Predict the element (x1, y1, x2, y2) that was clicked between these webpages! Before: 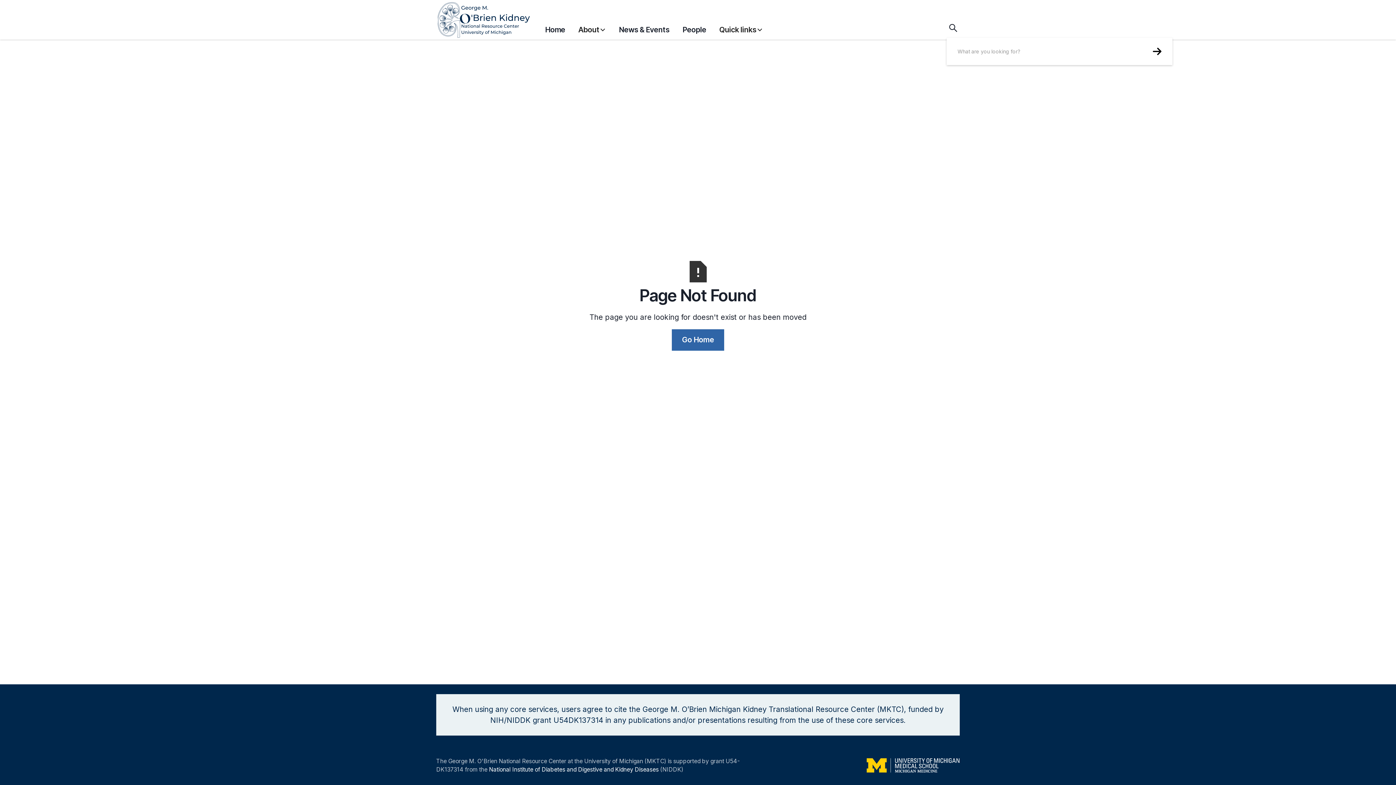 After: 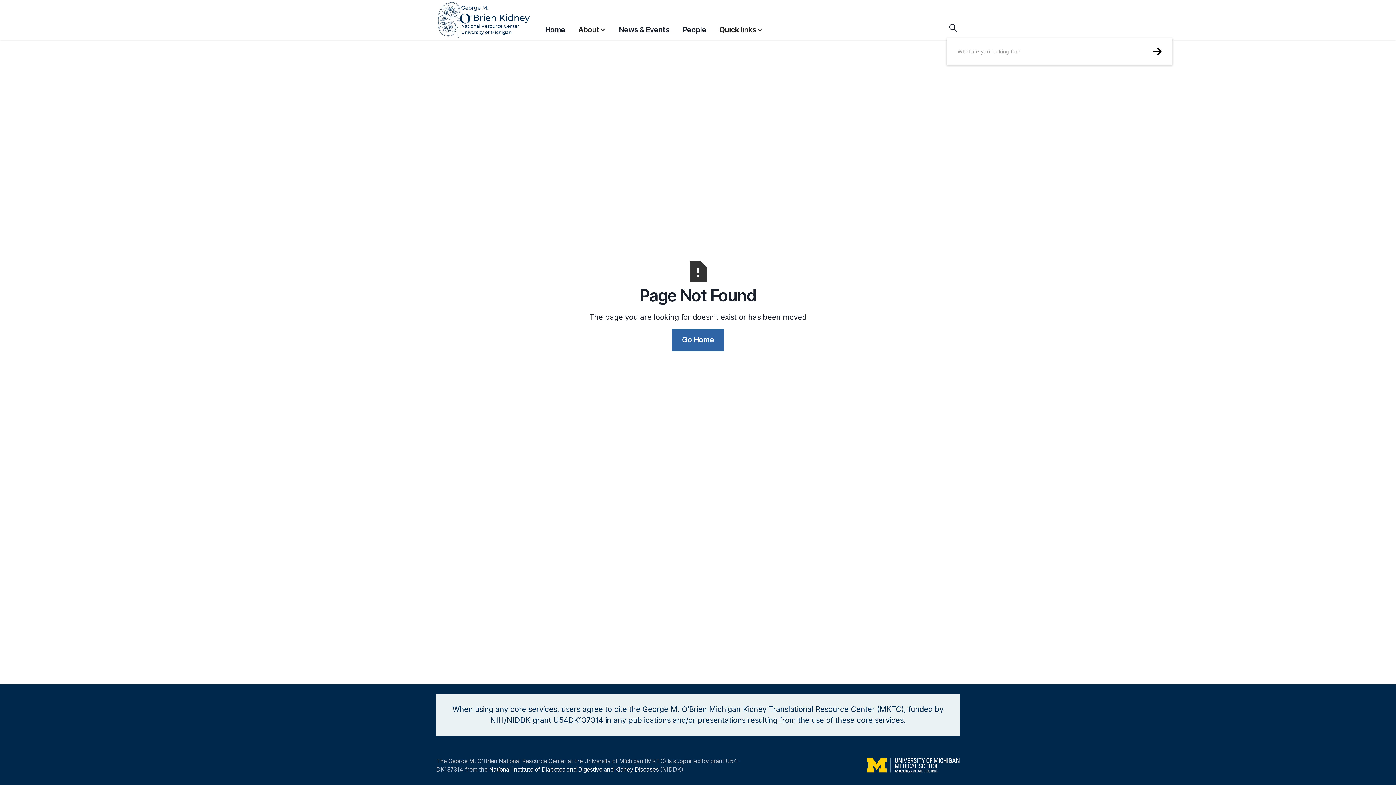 Action: bbox: (719, 17, 763, 38) label: Quick links